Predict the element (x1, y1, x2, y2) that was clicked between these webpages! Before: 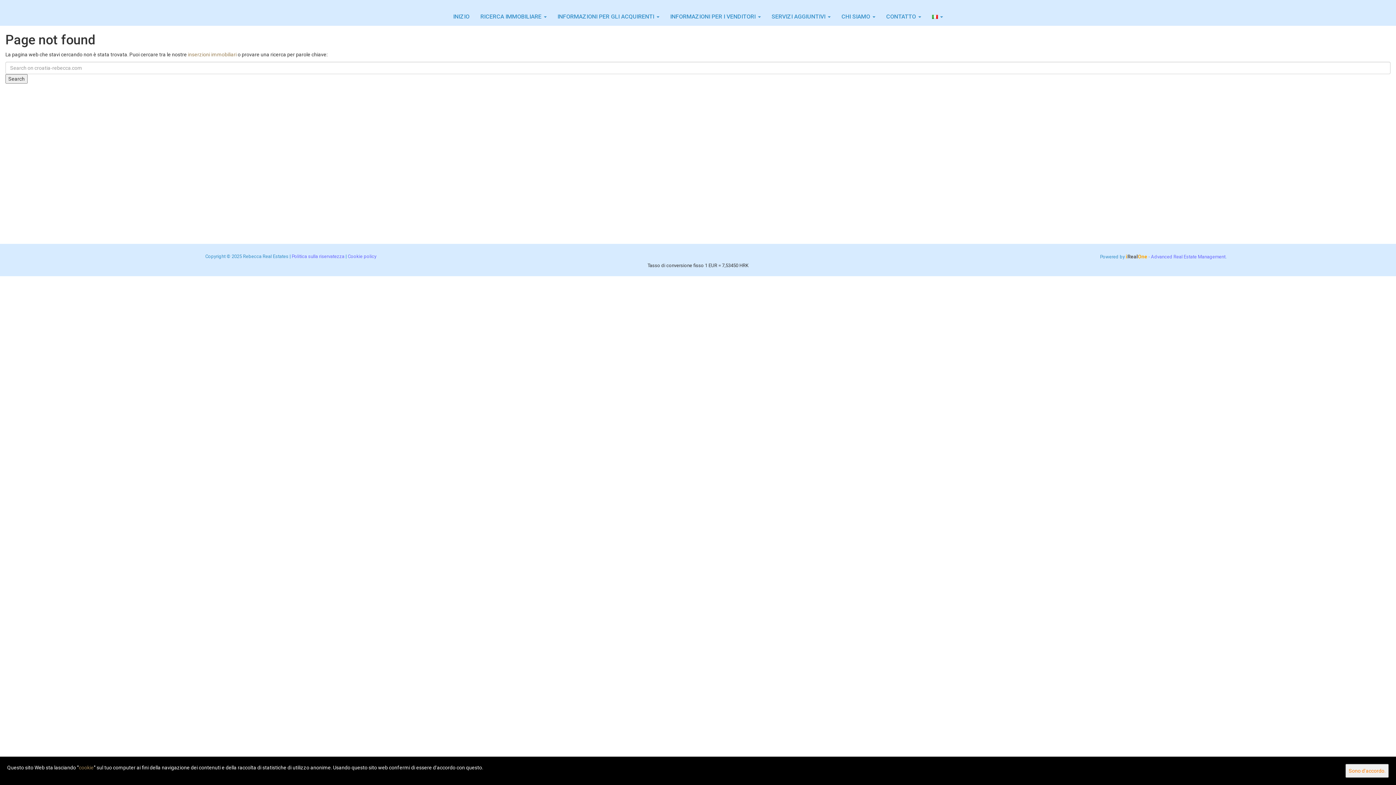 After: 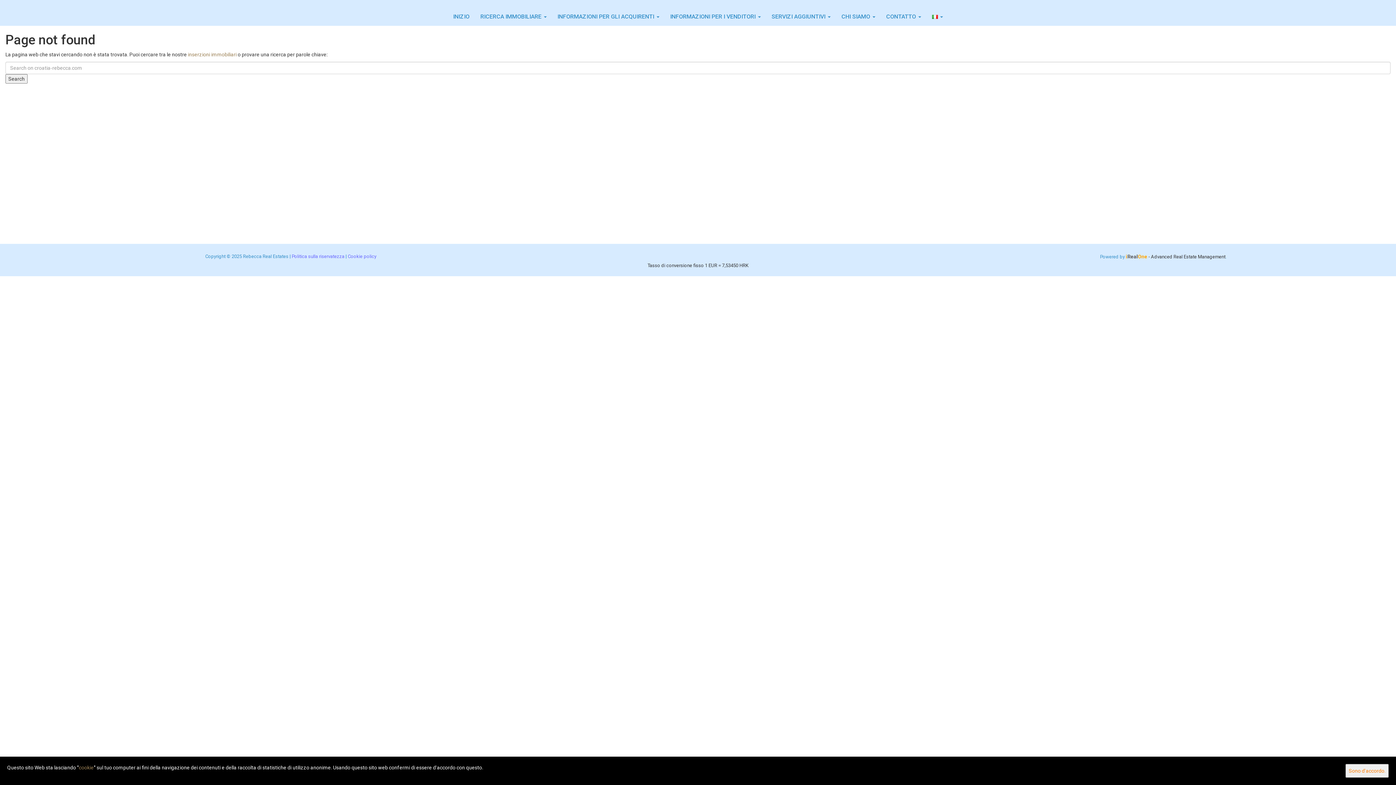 Action: label: iRealOne - Advanced Real Estate Management bbox: (1126, 254, 1225, 259)